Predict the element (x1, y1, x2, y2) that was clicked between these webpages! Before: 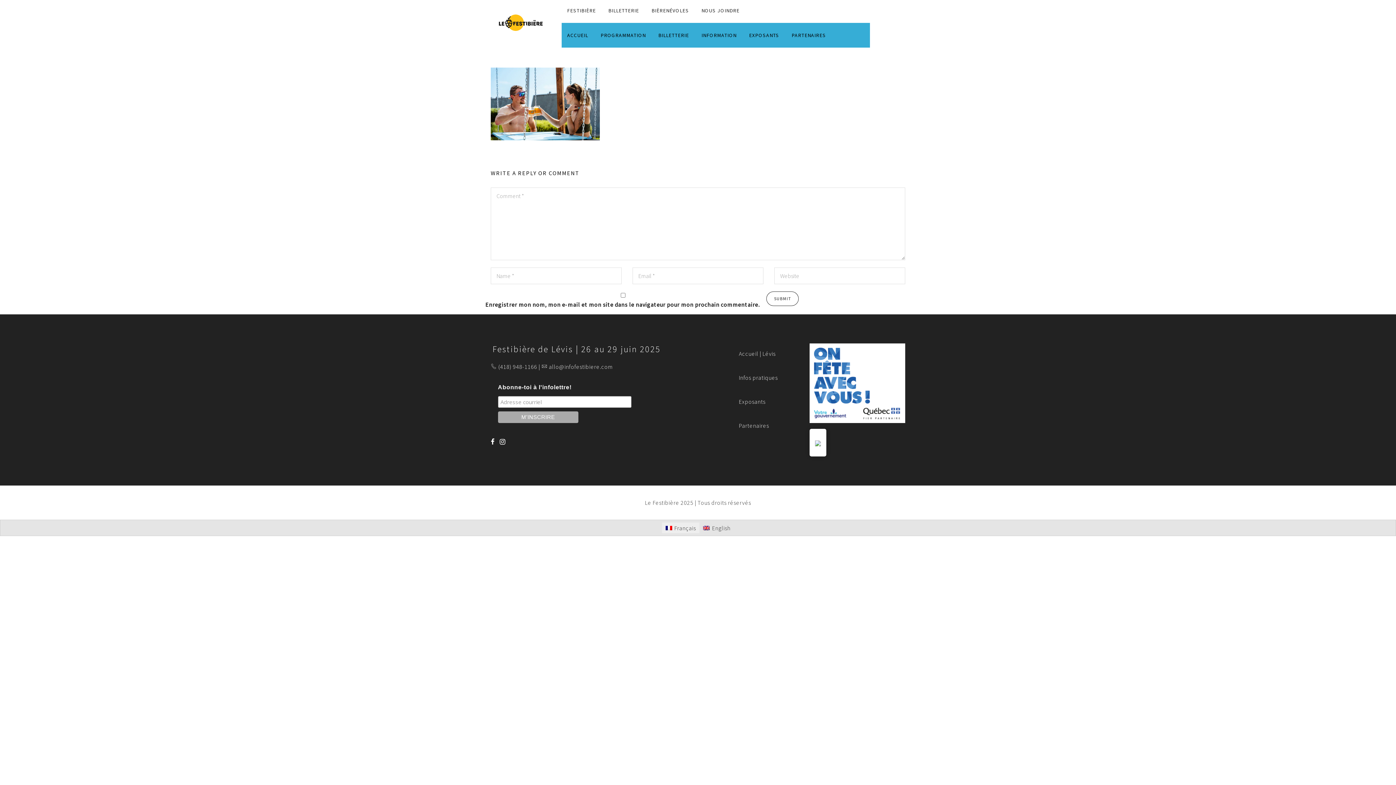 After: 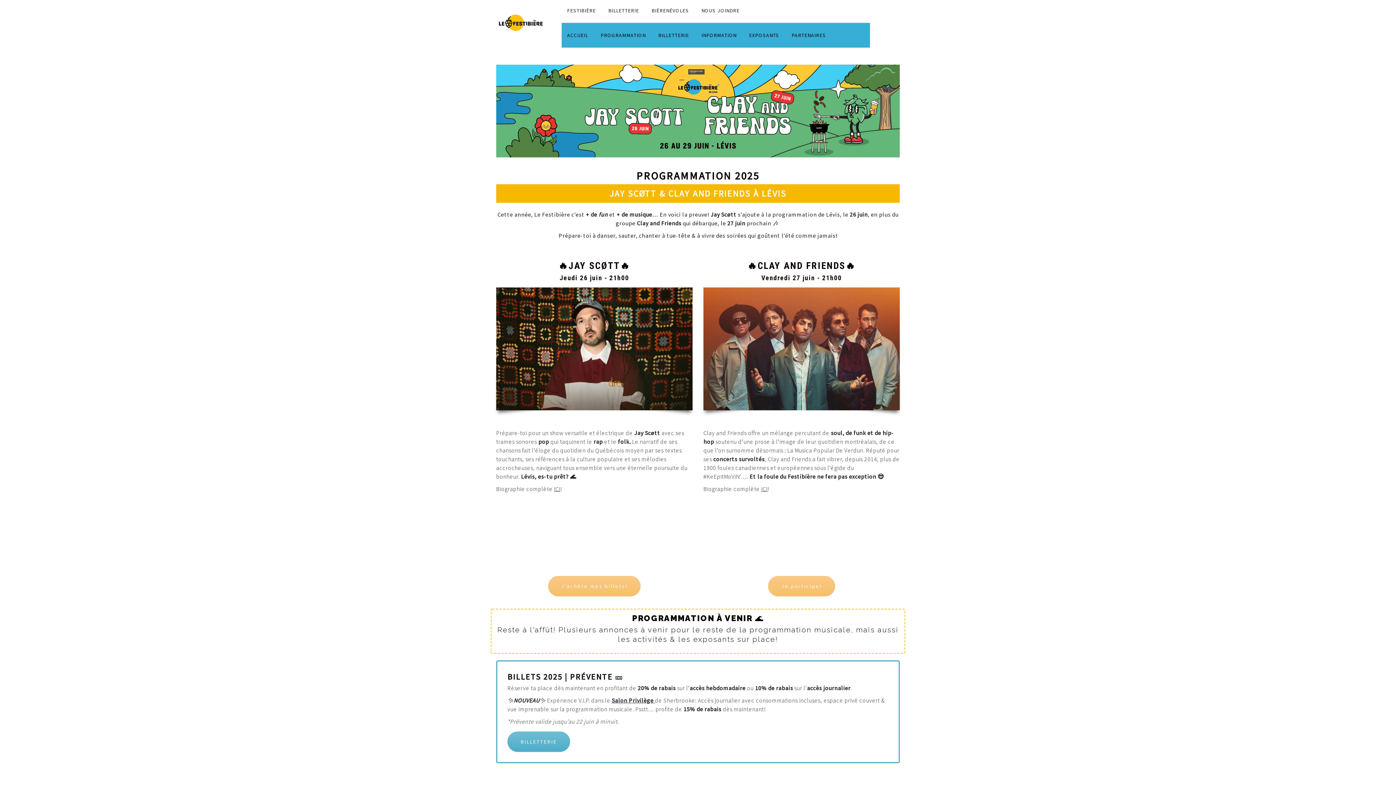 Action: bbox: (600, 31, 645, 38) label: PROGRAMMATION